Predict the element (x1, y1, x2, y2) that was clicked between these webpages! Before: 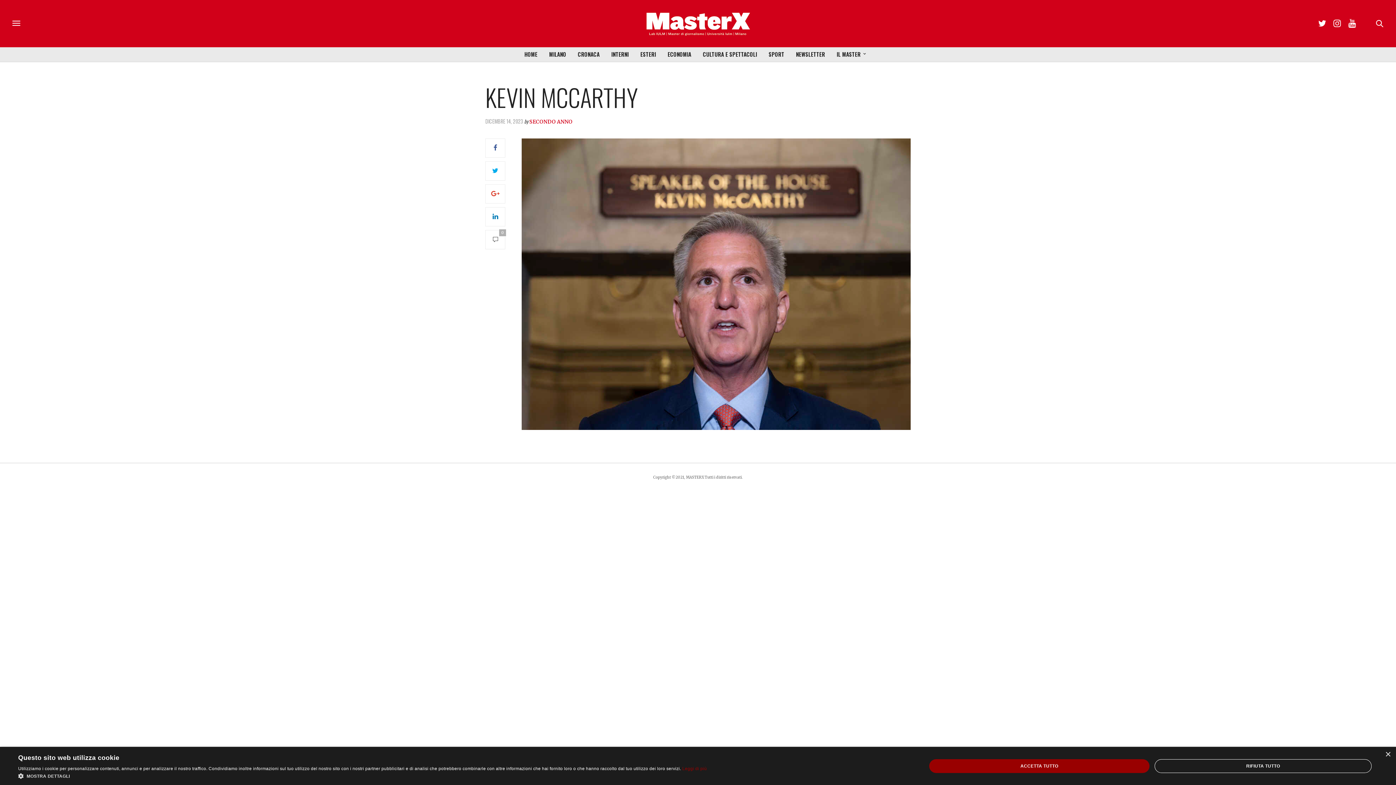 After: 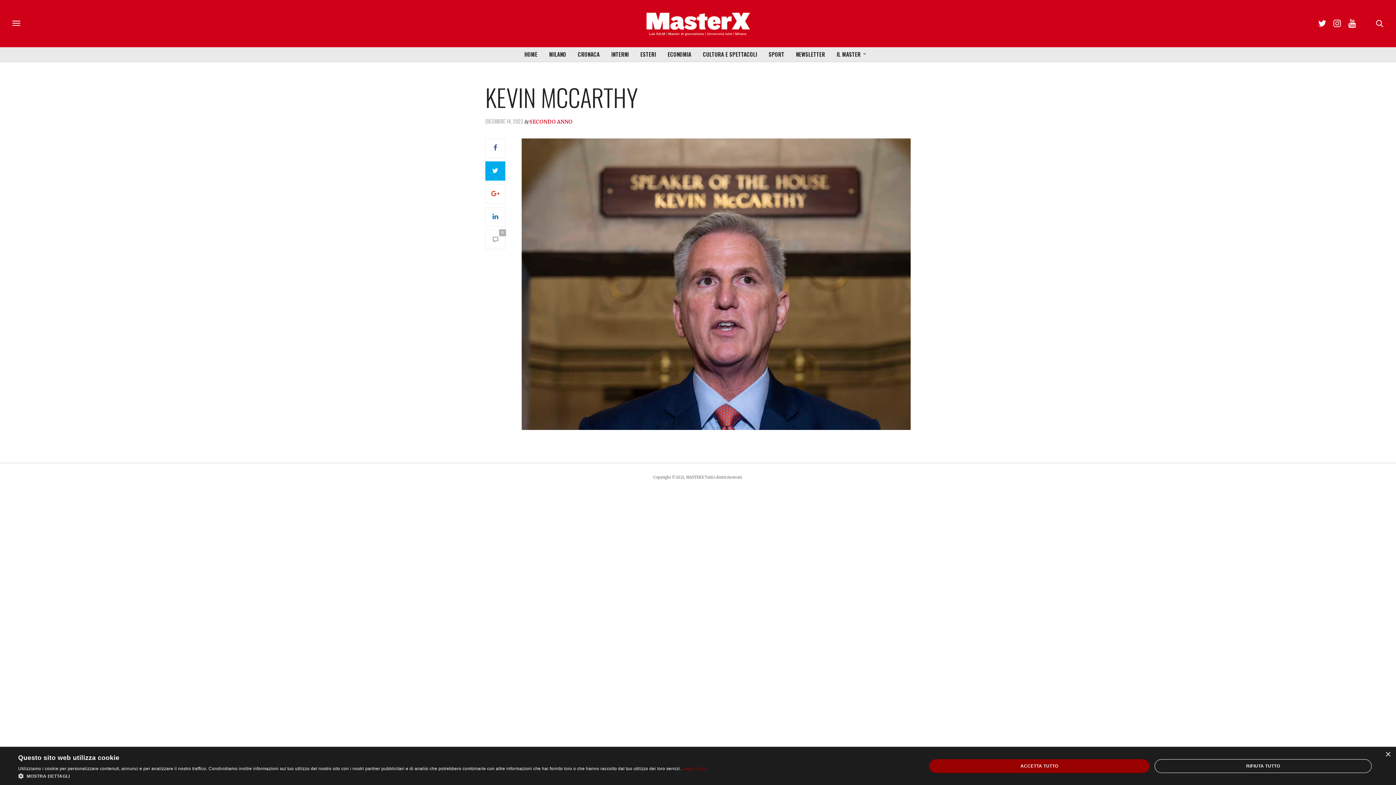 Action: bbox: (485, 161, 505, 180)